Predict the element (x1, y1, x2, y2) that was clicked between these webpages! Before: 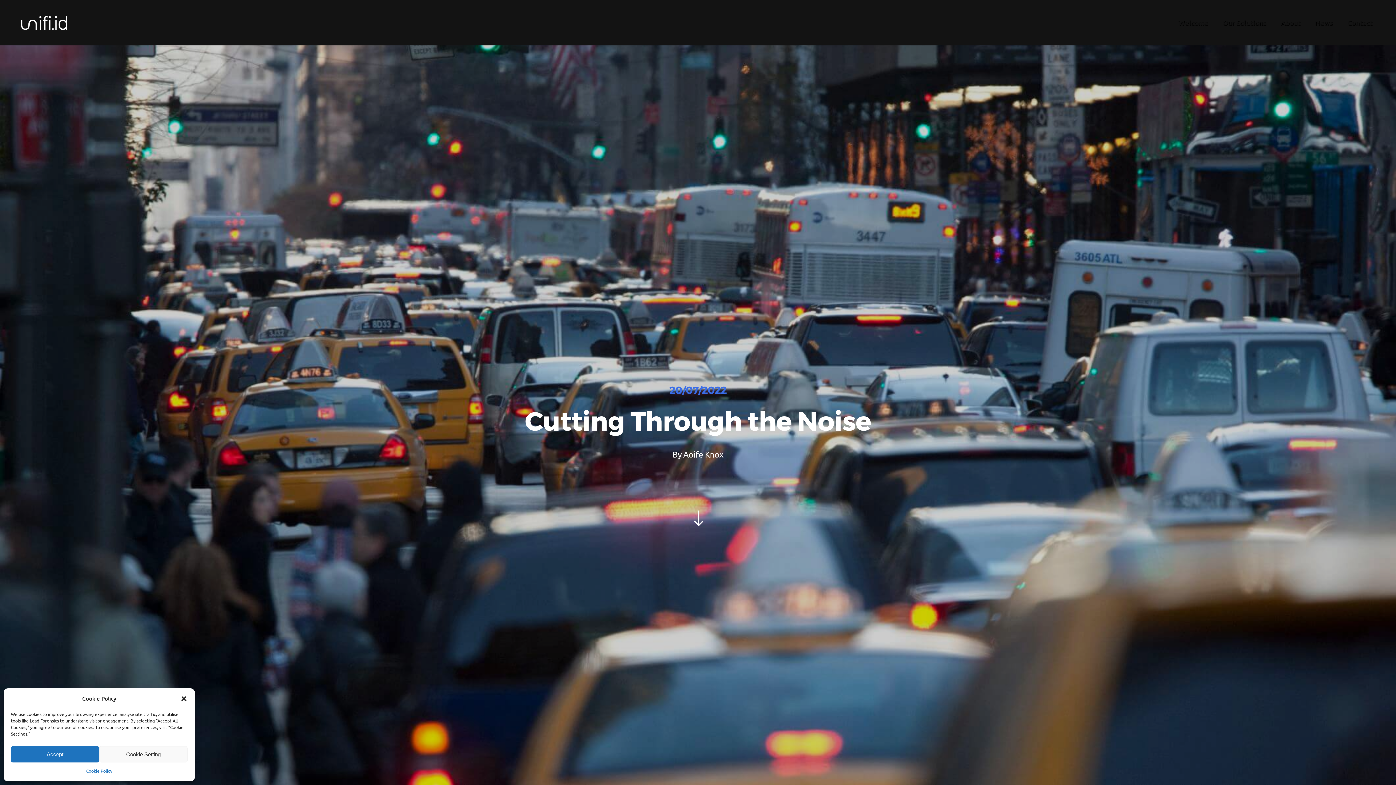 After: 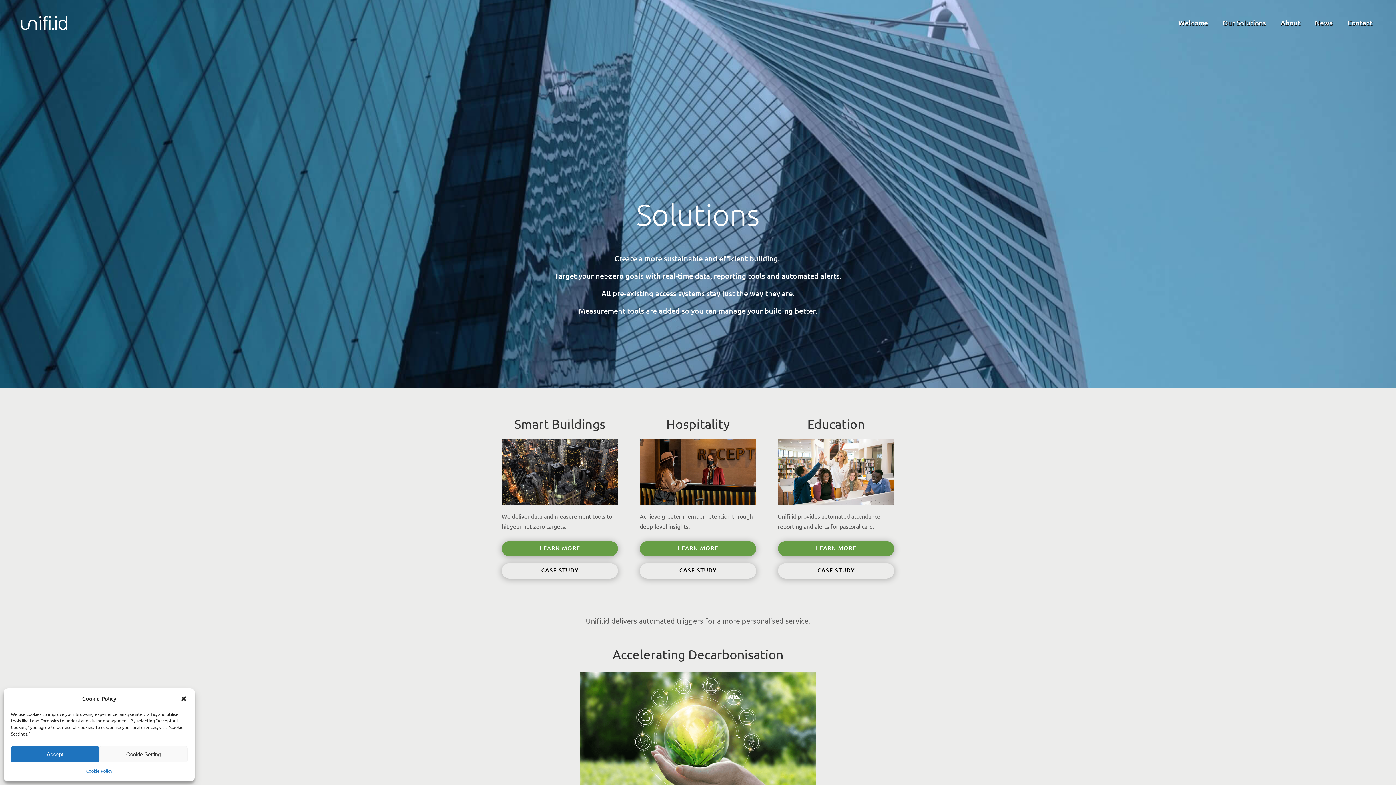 Action: label: Our Solutions bbox: (1215, 0, 1273, 45)